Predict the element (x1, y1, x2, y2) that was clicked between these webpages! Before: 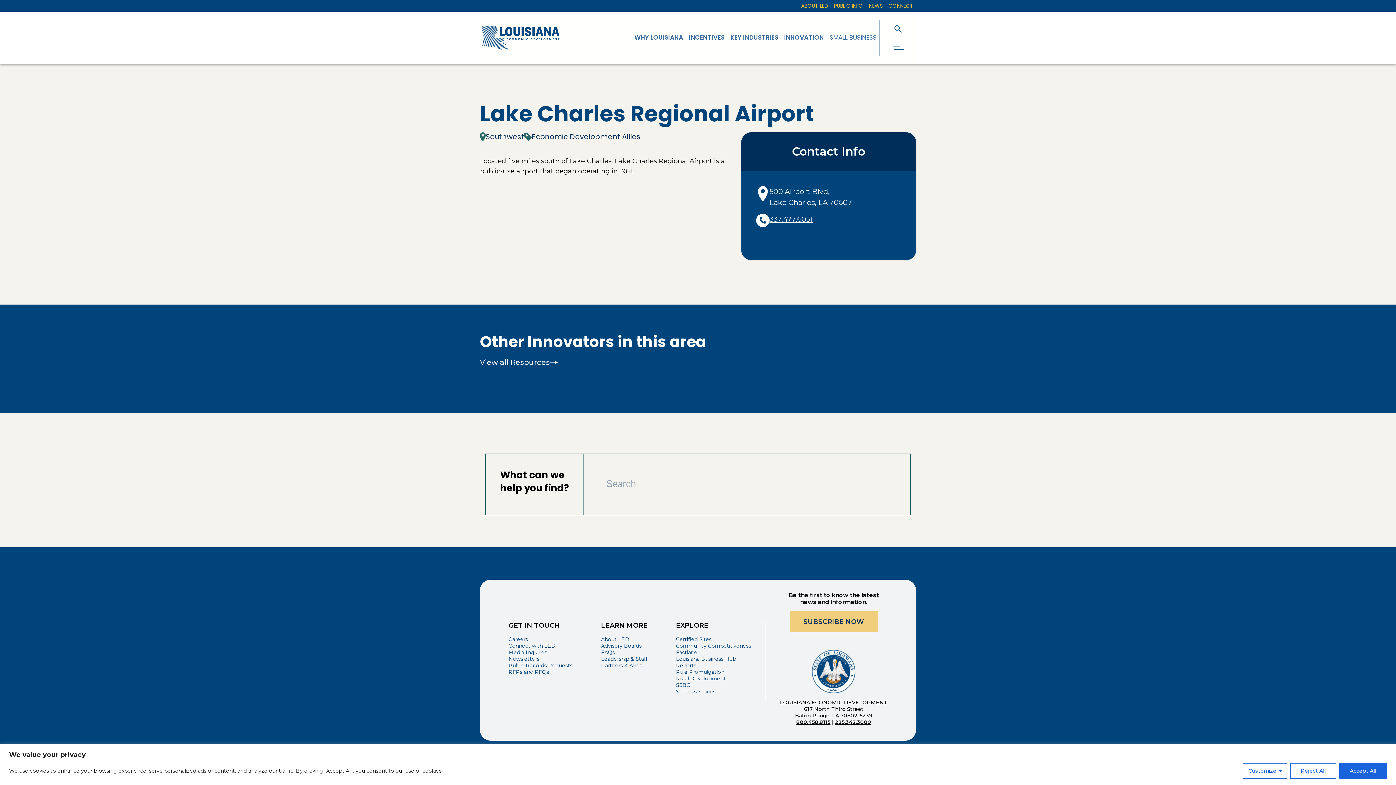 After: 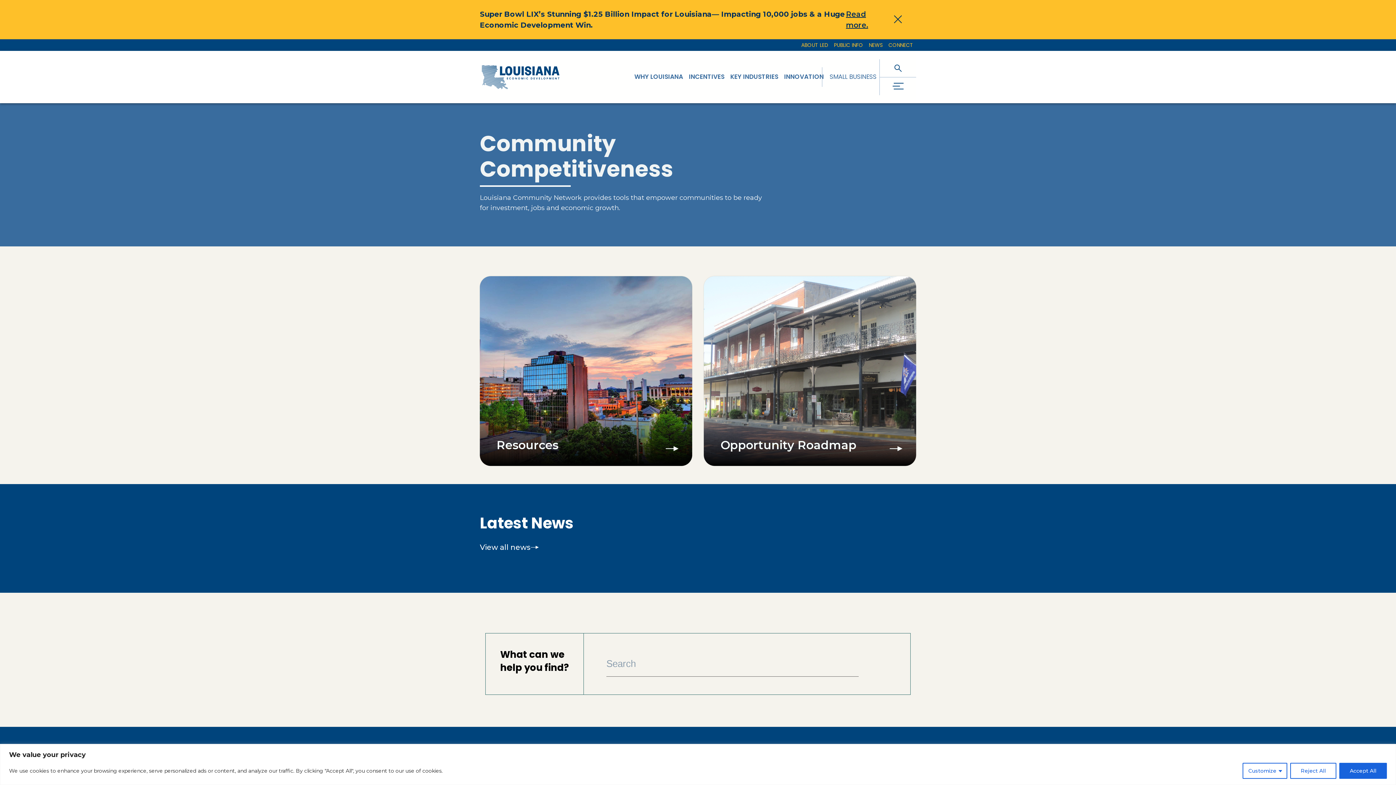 Action: label: Community Competitiveness bbox: (676, 642, 751, 649)